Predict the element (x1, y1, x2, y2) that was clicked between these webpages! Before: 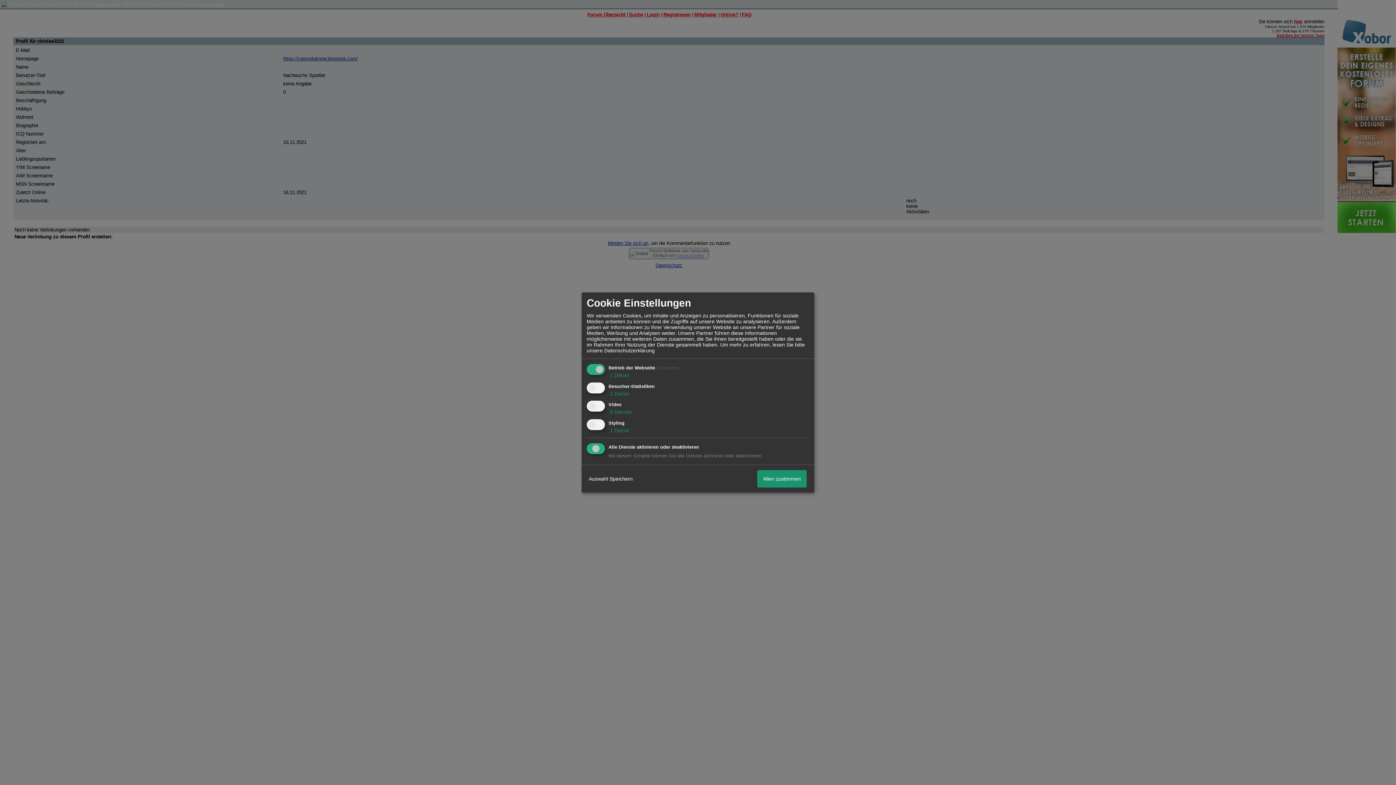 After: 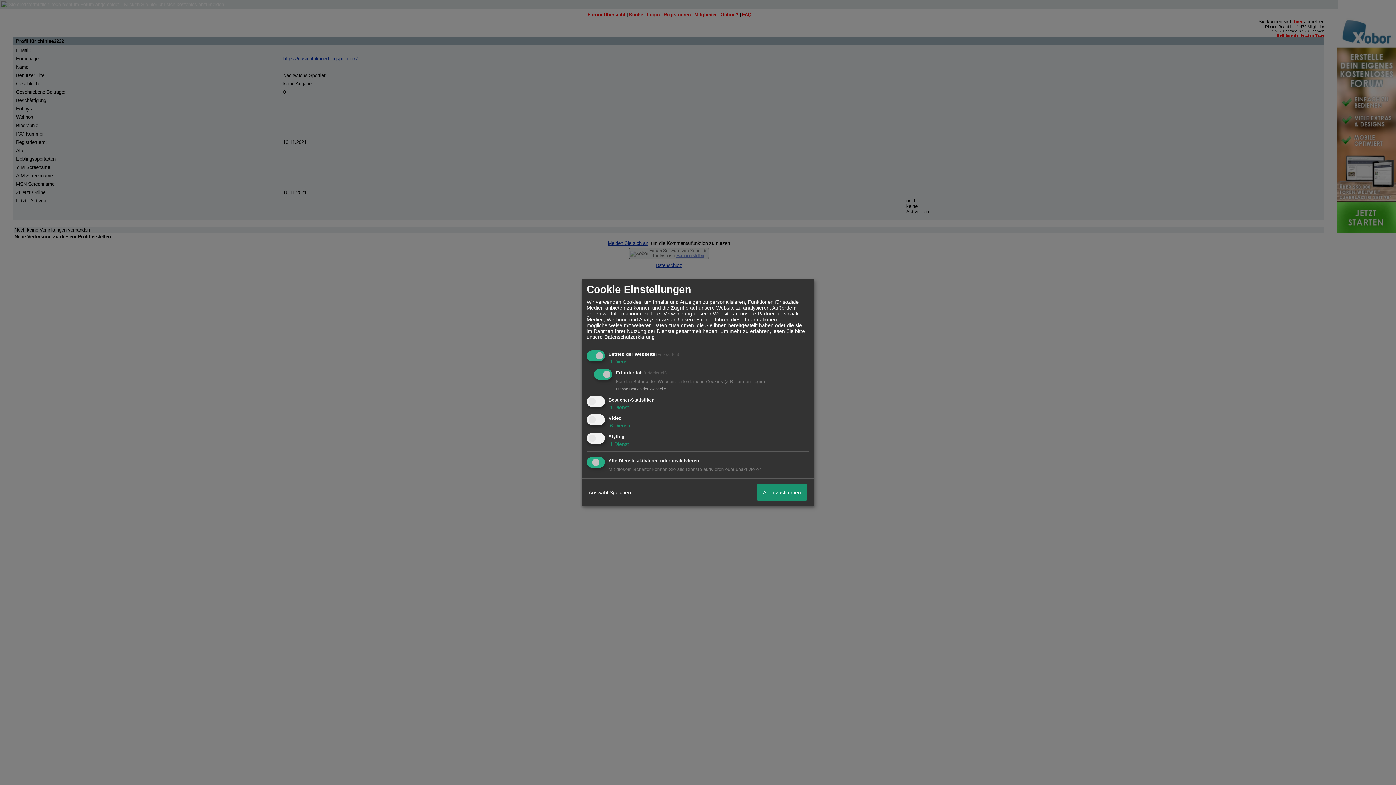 Action: label:  1 Dienst bbox: (608, 372, 629, 378)